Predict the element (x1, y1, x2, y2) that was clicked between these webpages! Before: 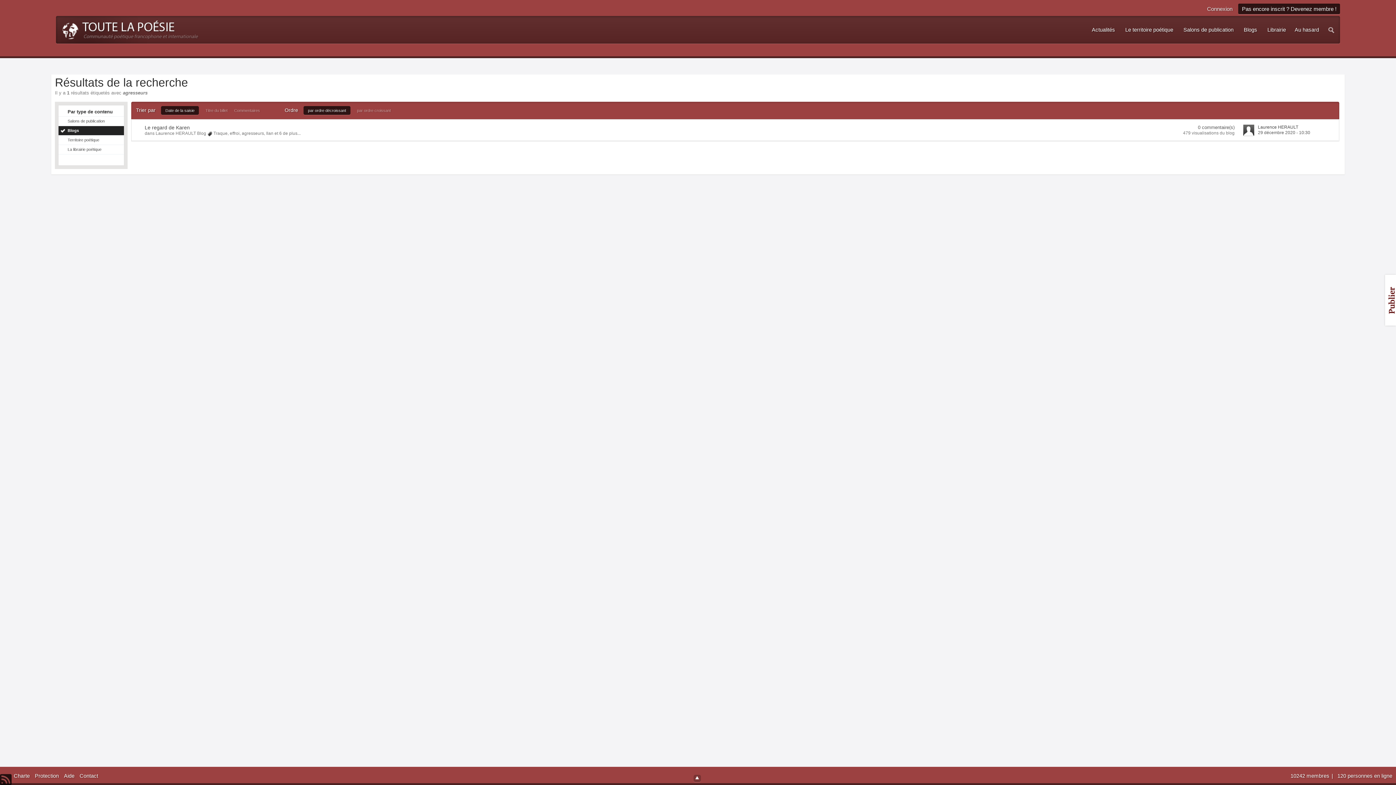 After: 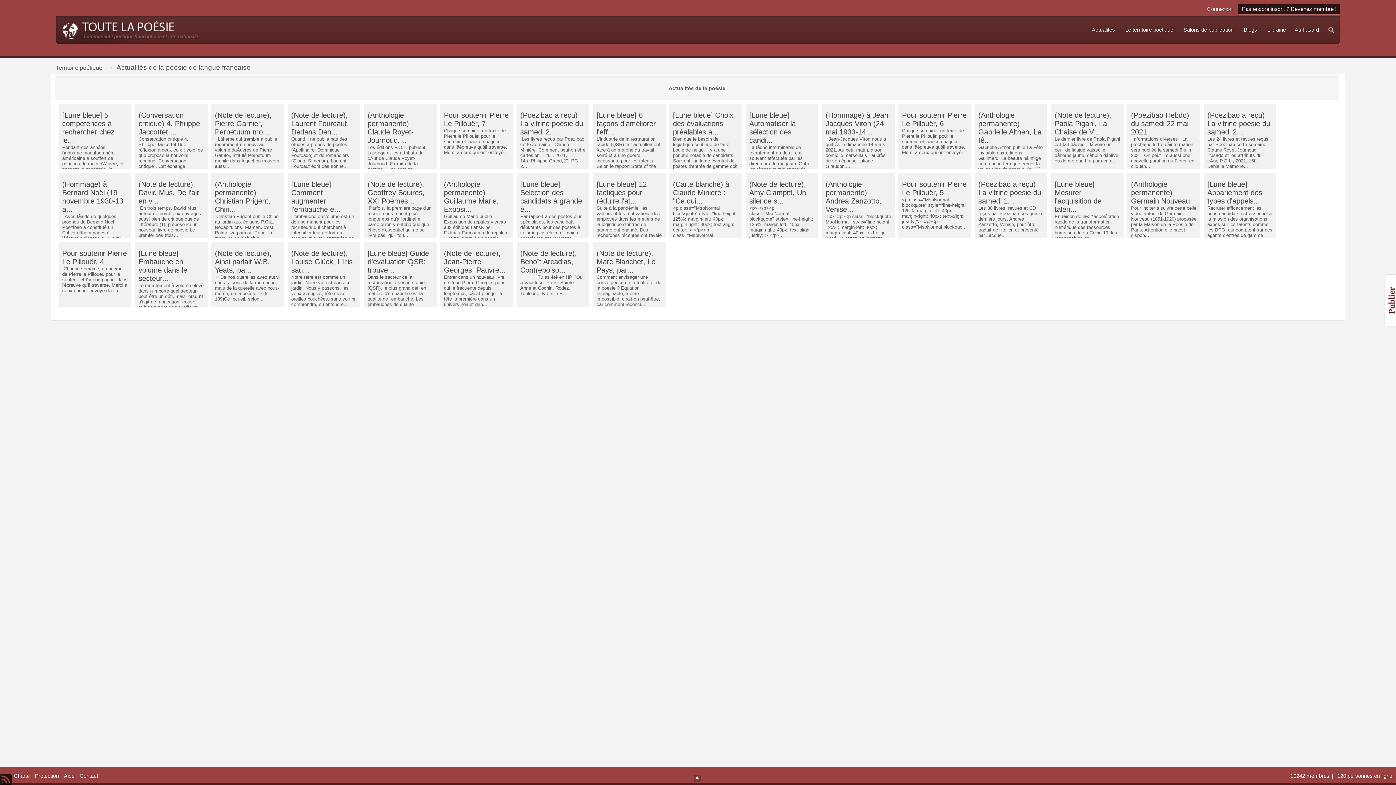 Action: label: Actualités bbox: (1087, 16, 1119, 43)